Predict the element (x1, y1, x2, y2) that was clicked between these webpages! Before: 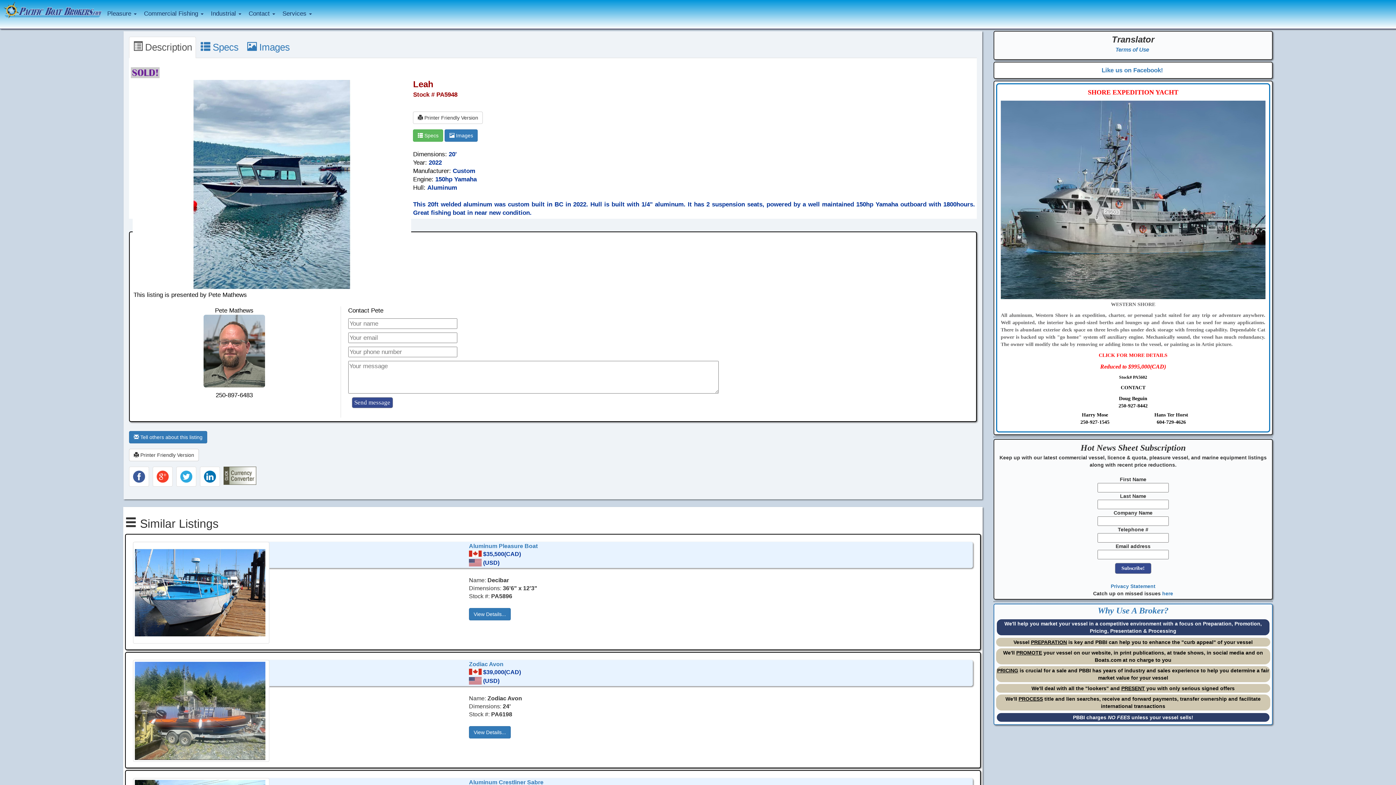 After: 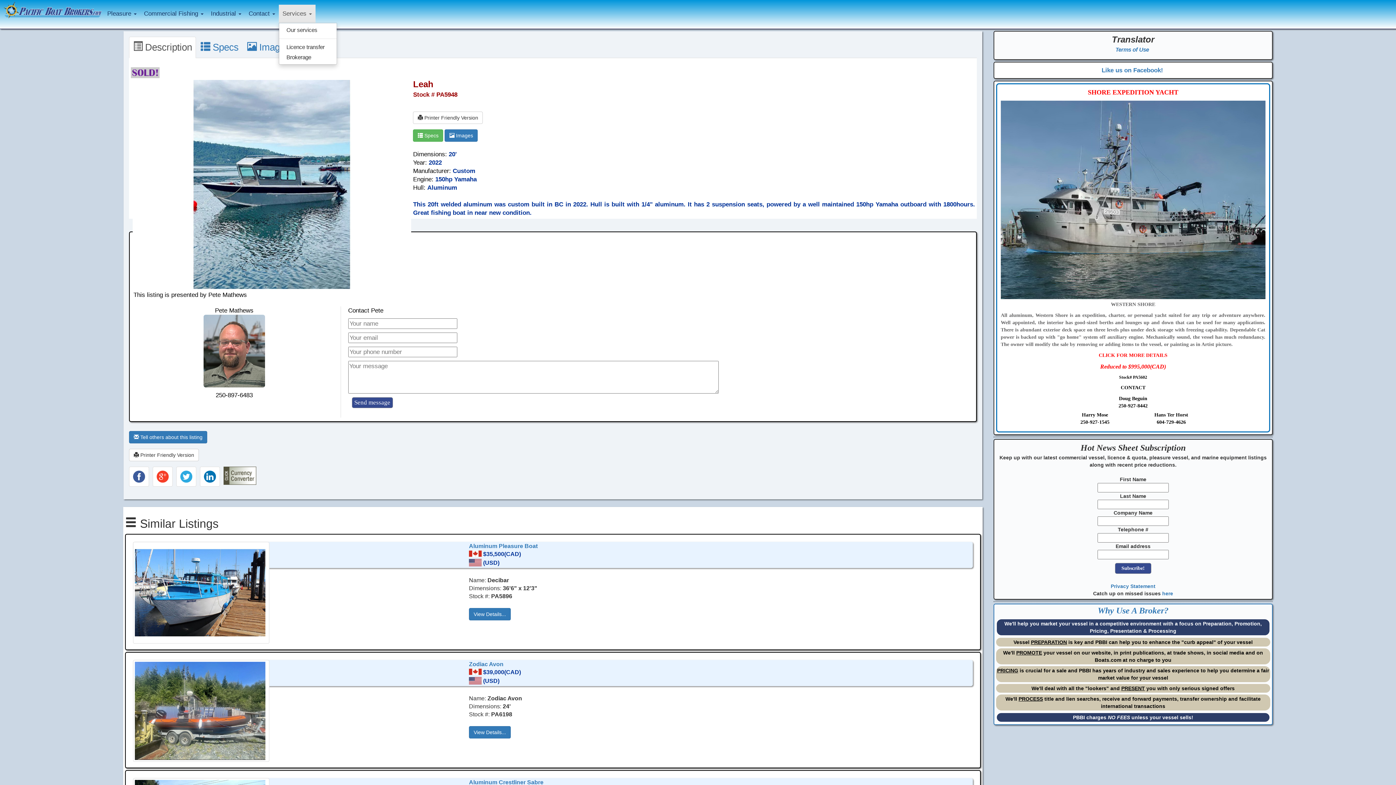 Action: label: Services  bbox: (278, 4, 315, 22)